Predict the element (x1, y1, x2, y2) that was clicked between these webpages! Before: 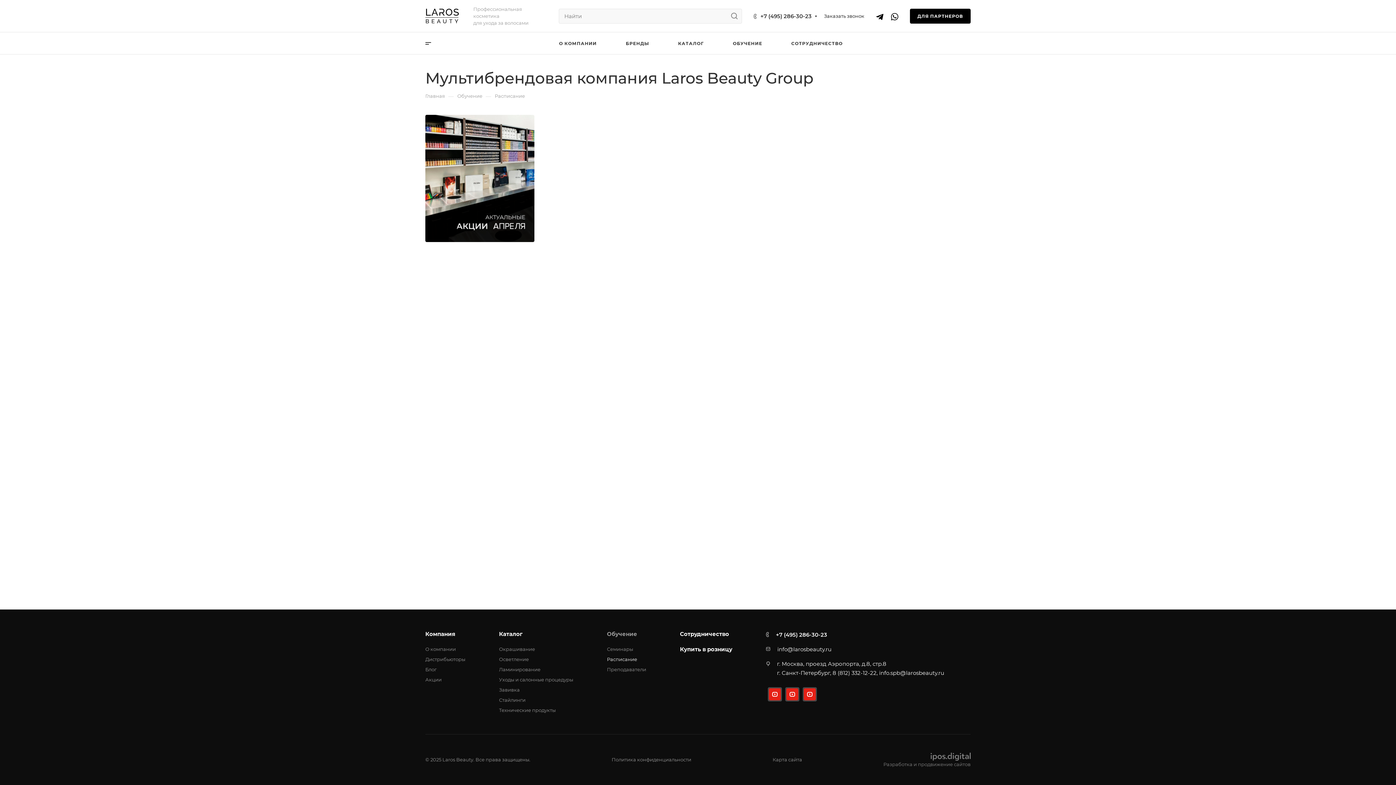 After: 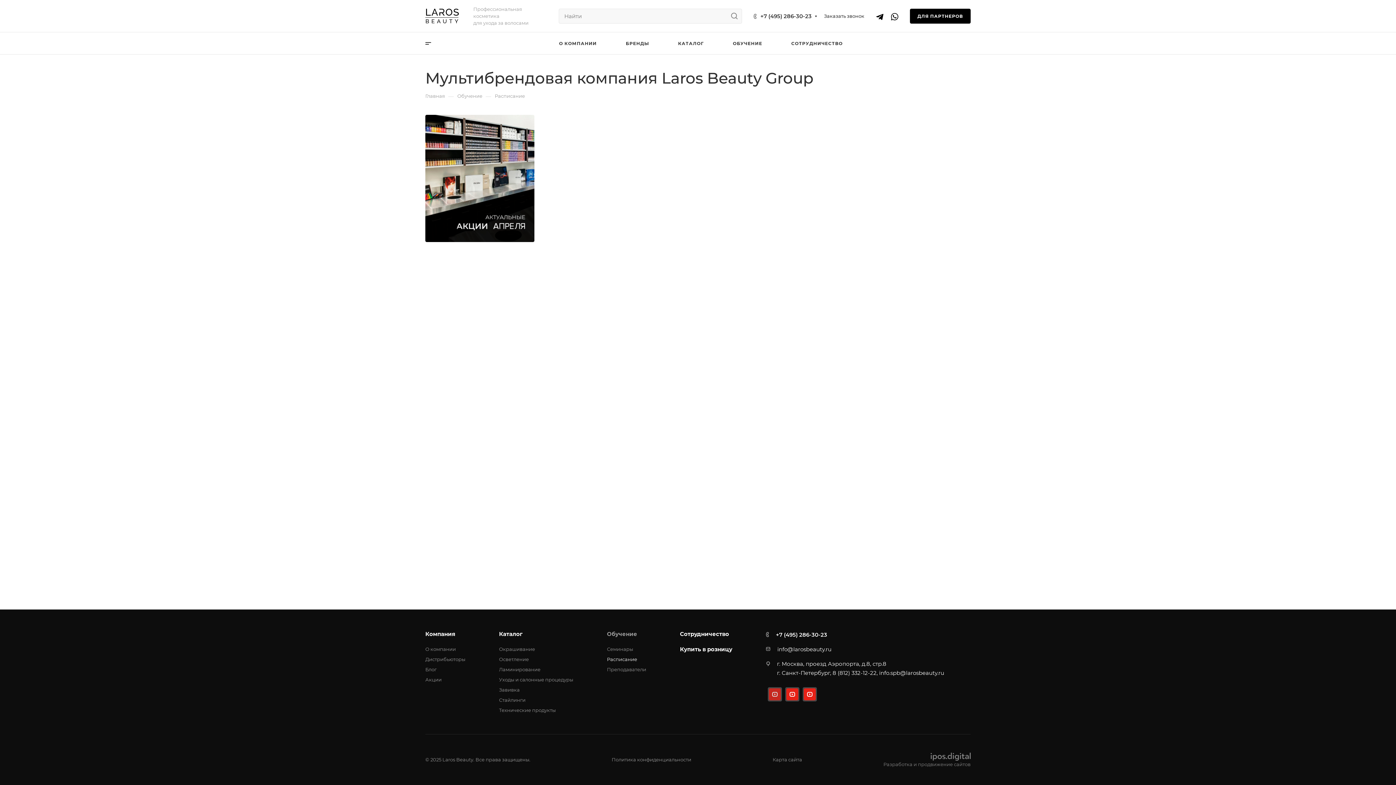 Action: bbox: (768, 688, 780, 700)